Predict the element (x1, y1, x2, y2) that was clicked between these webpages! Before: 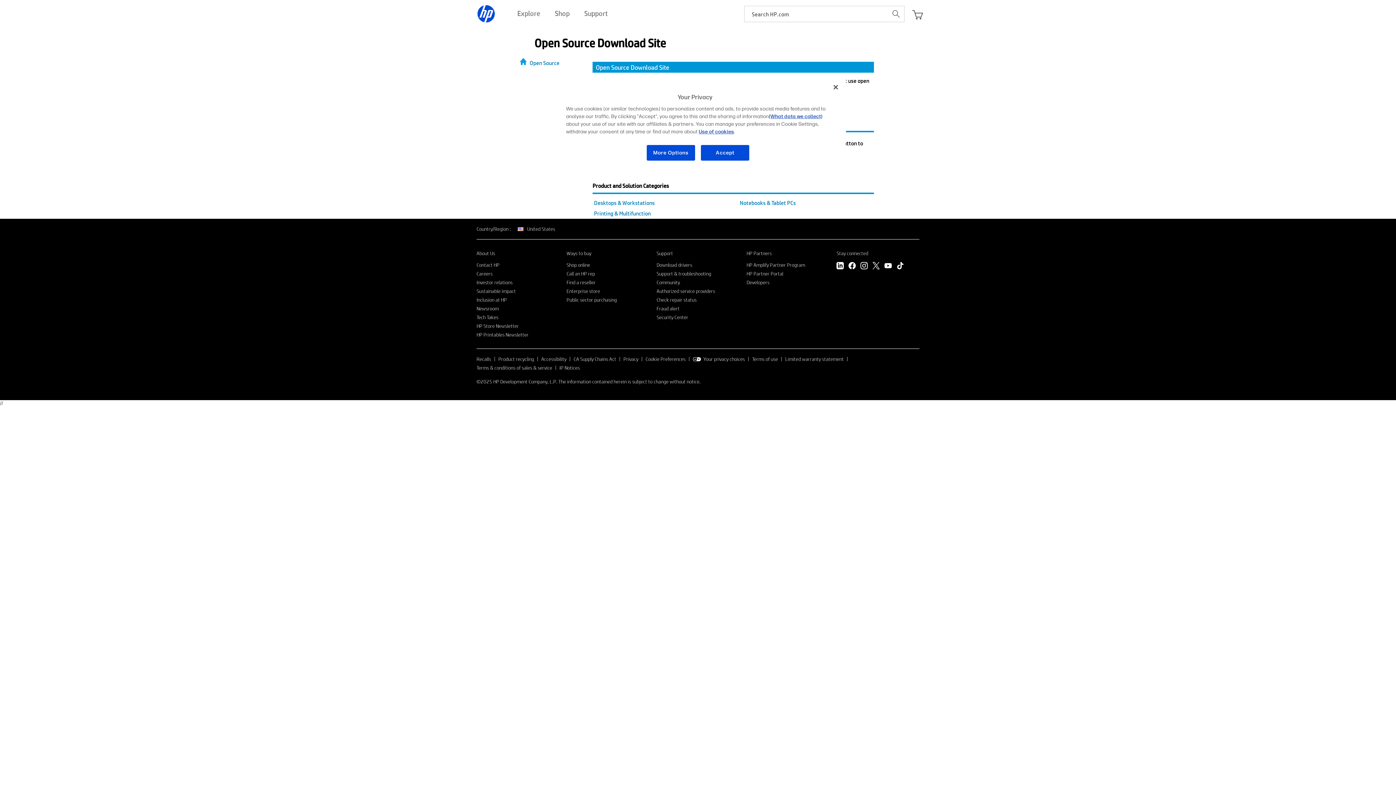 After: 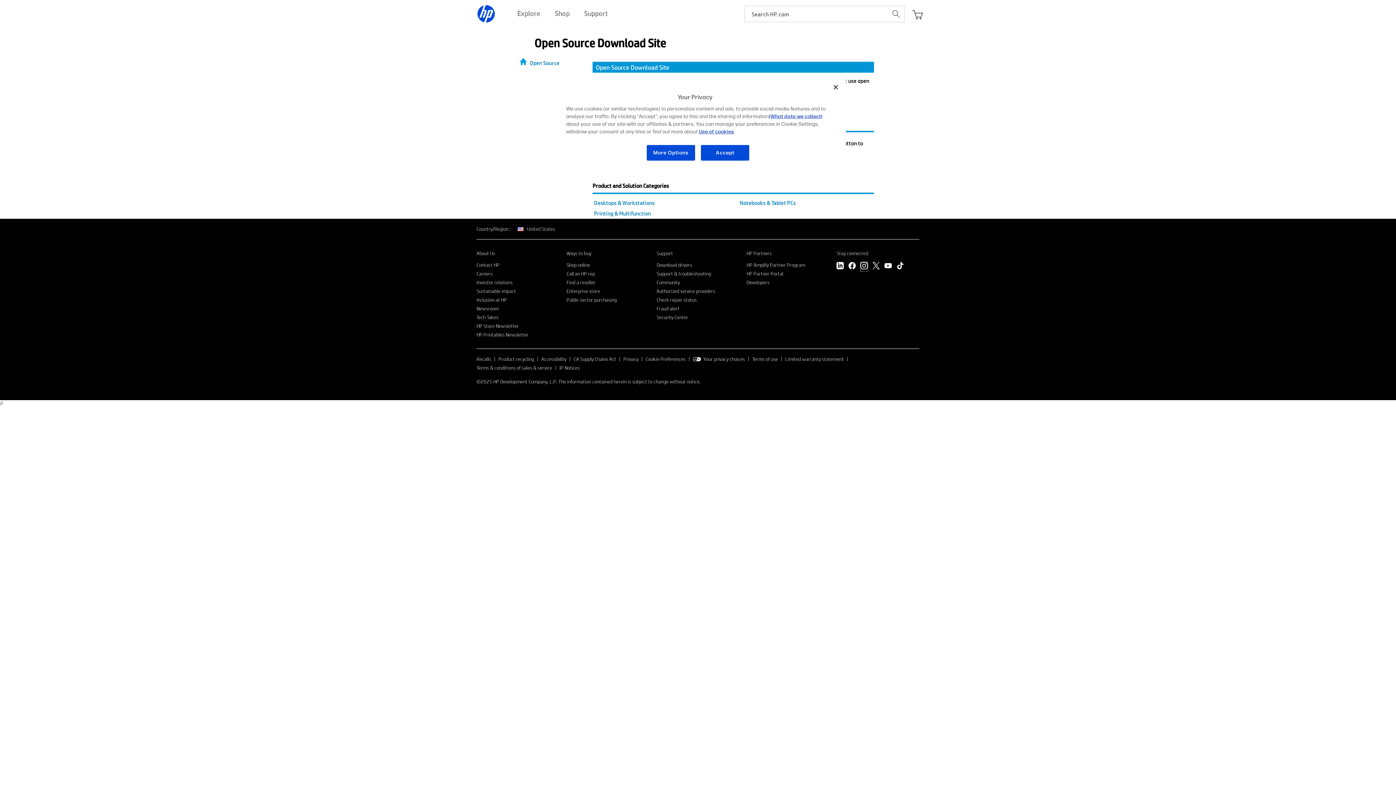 Action: bbox: (860, 262, 868, 271) label: Instagram